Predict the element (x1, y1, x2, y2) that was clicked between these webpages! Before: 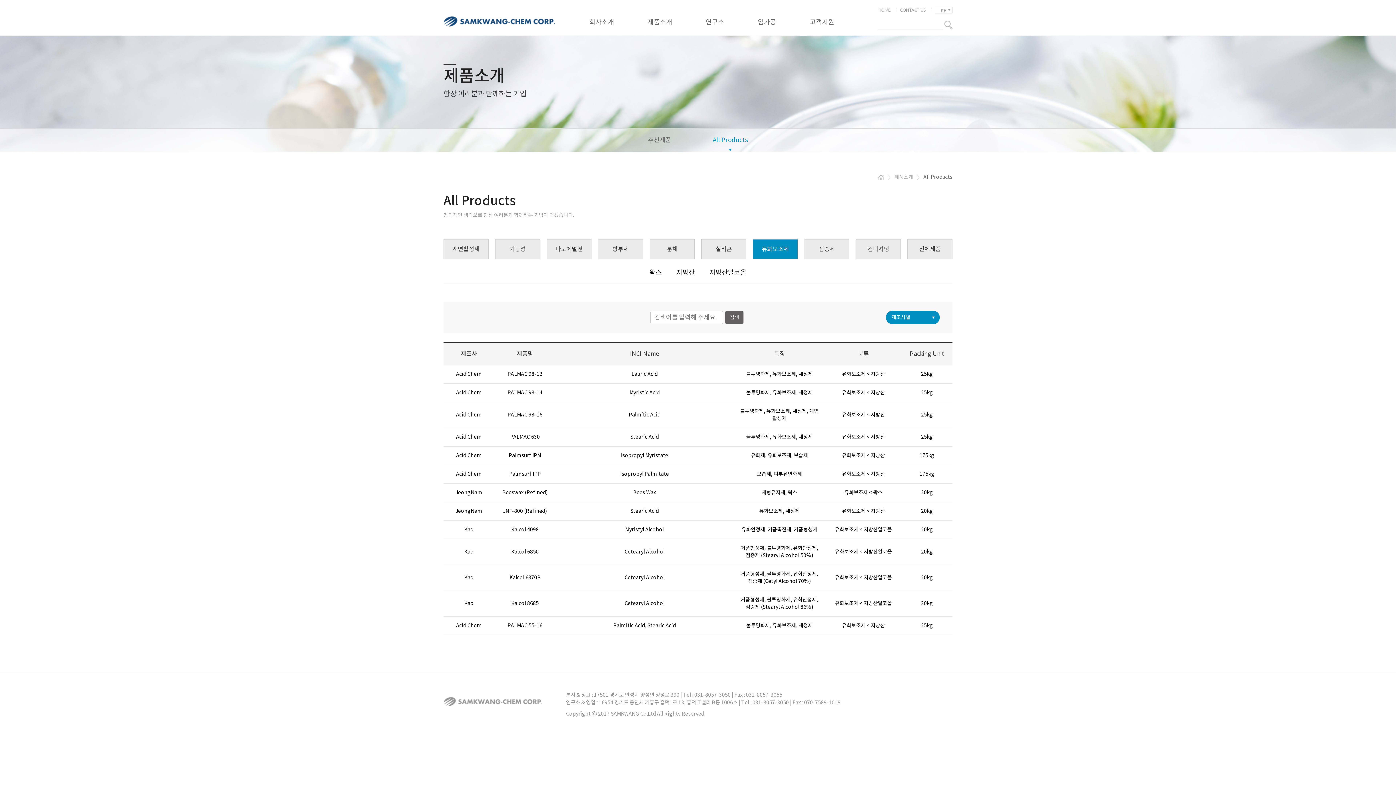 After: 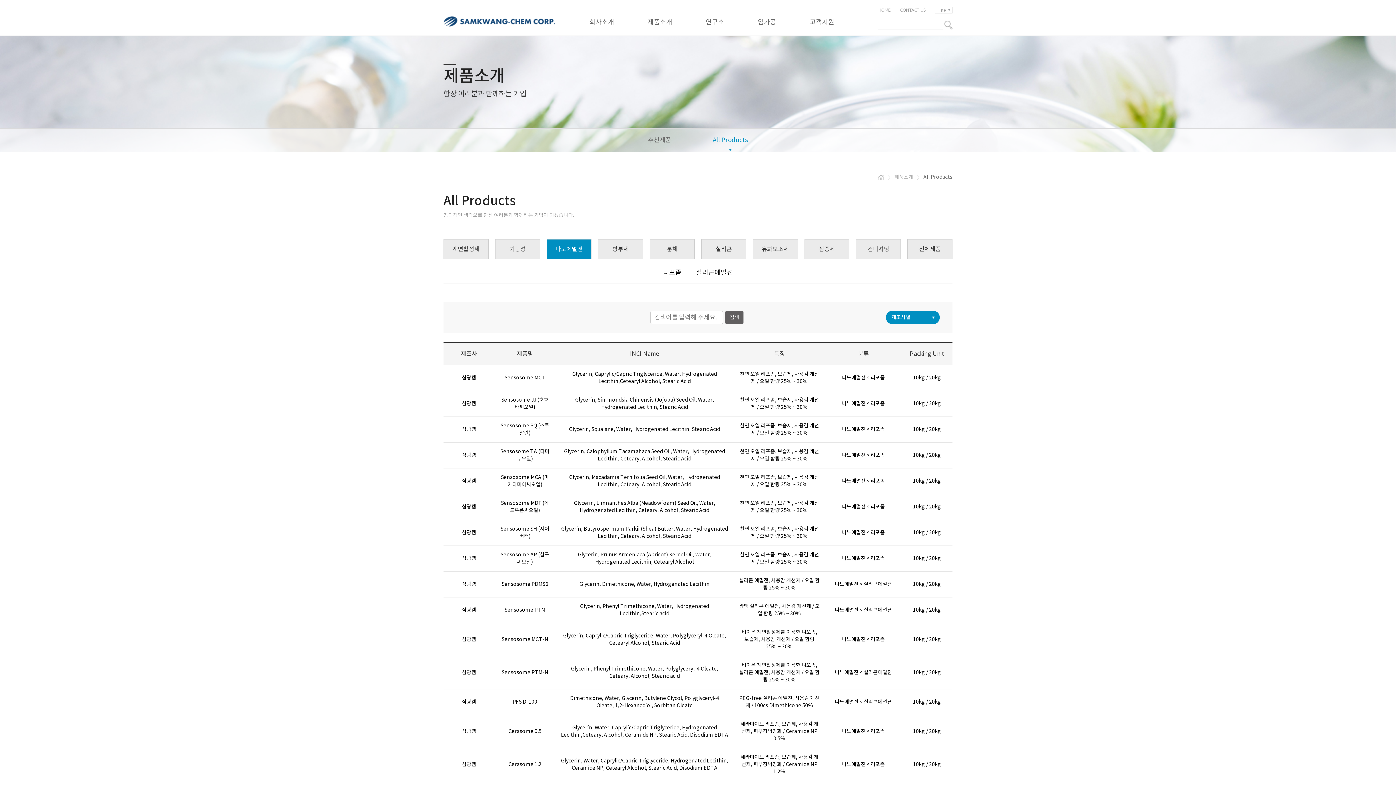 Action: label: 나노에멀젼 bbox: (546, 239, 591, 259)